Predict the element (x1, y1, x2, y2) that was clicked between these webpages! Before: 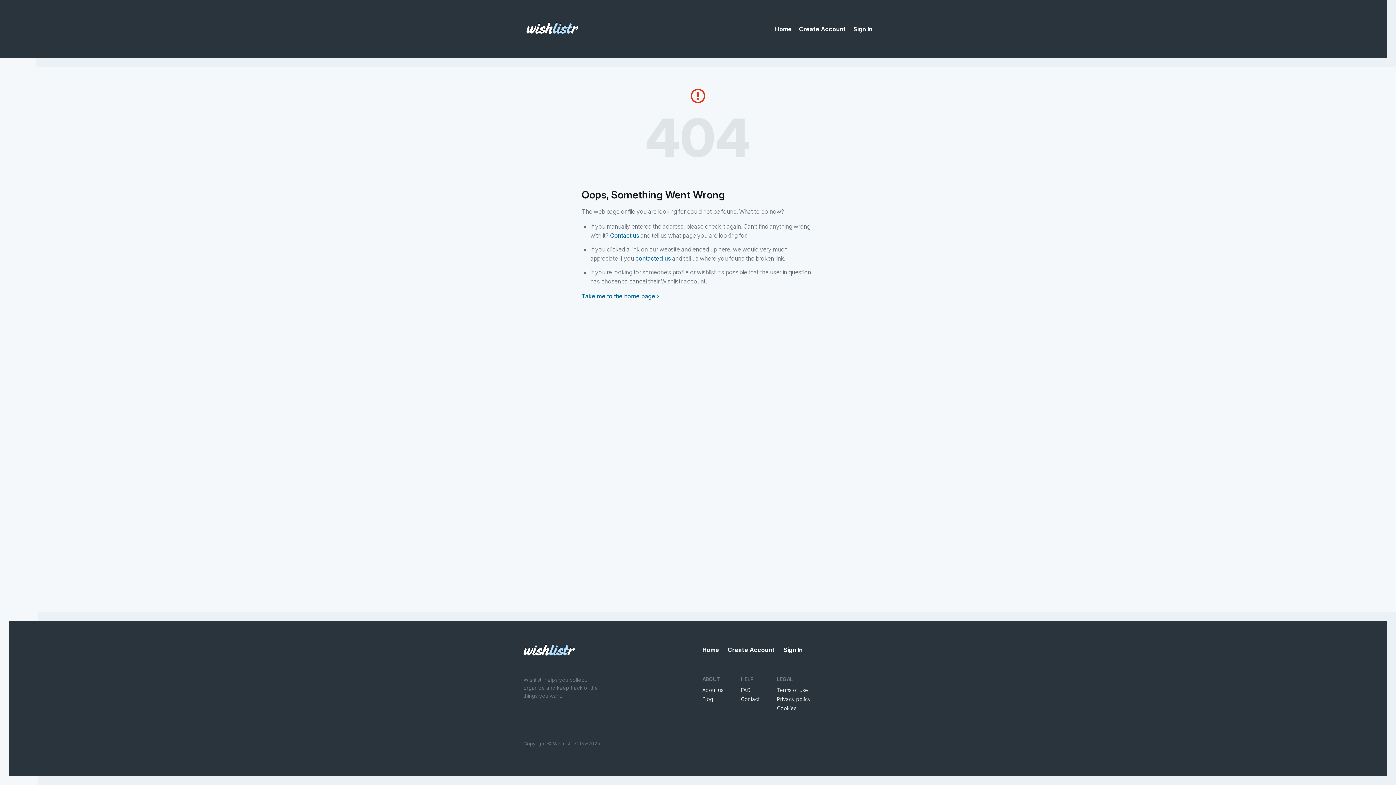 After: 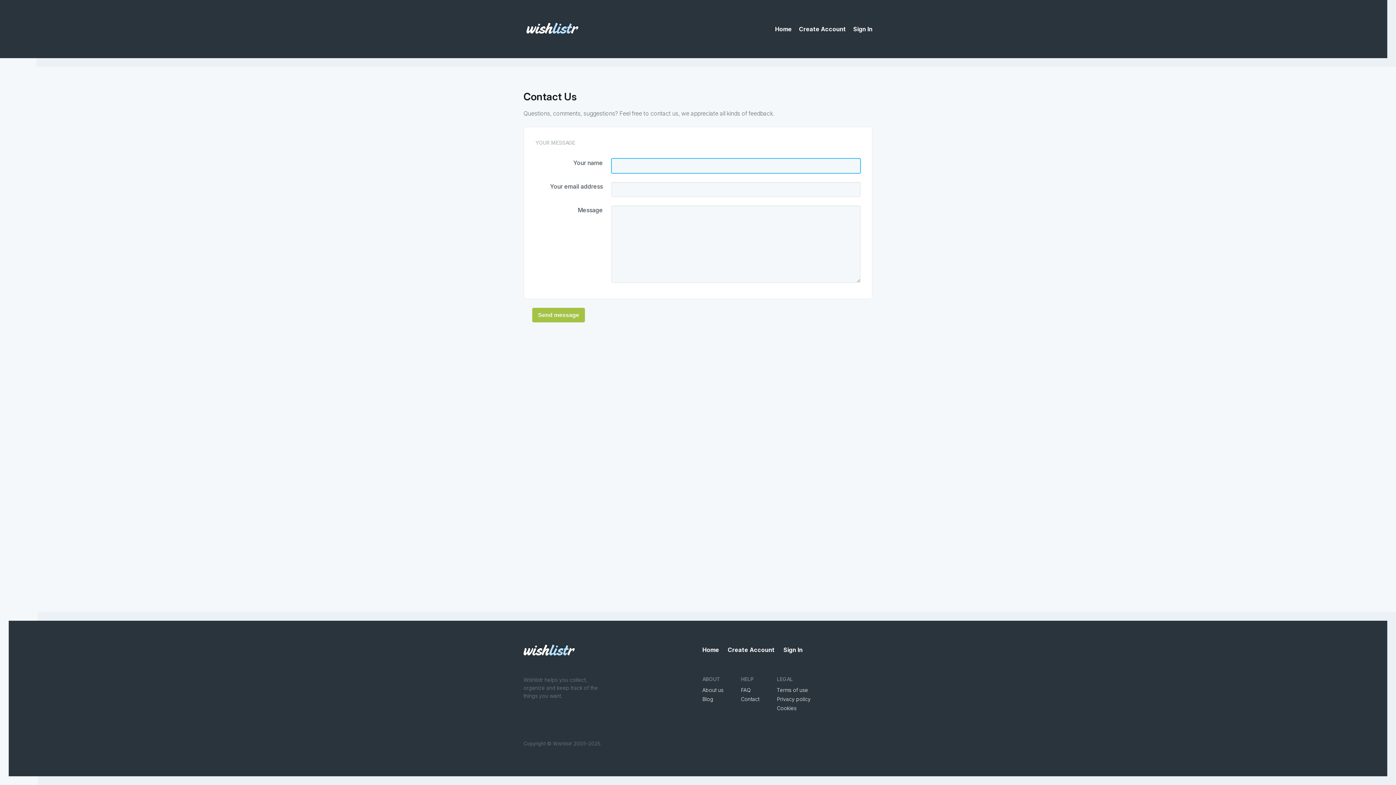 Action: bbox: (741, 696, 759, 702) label: Contact